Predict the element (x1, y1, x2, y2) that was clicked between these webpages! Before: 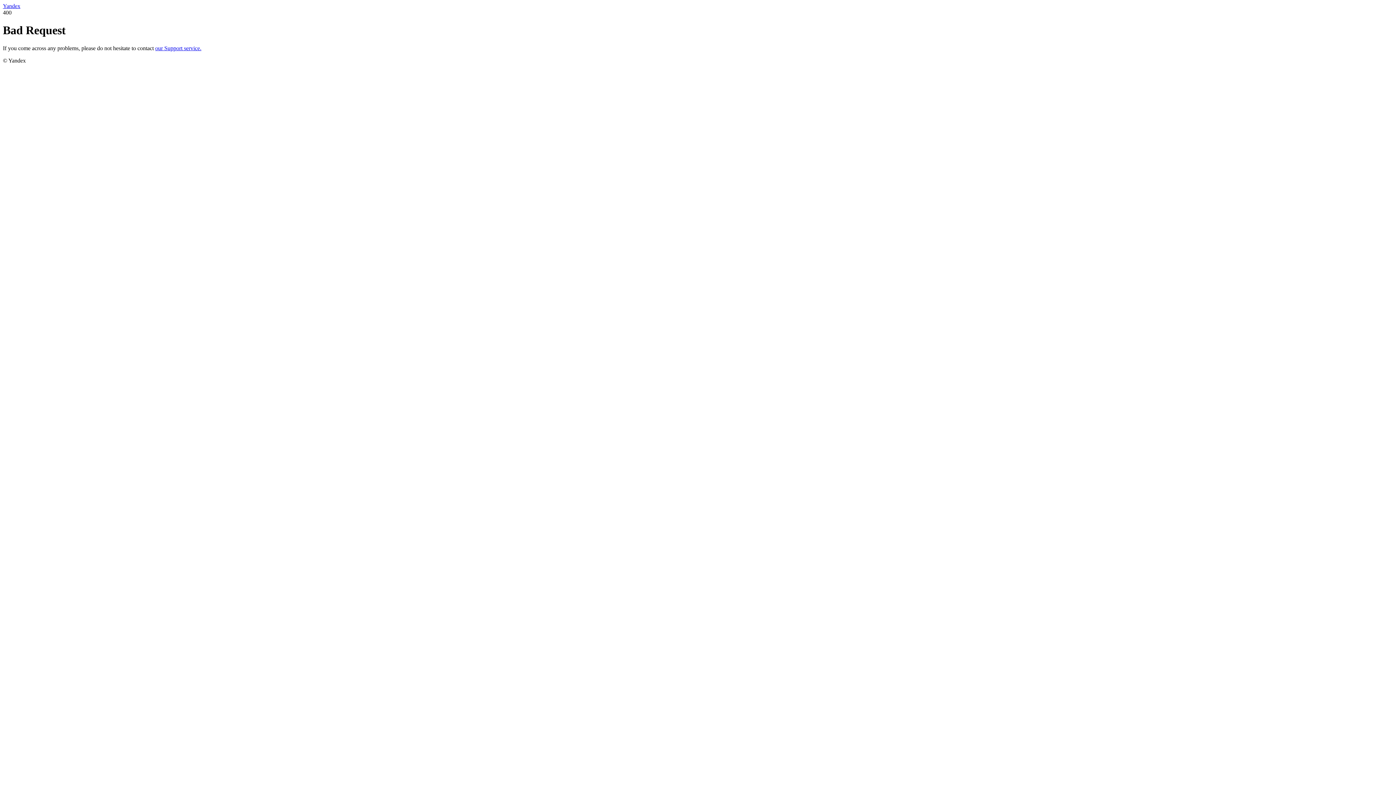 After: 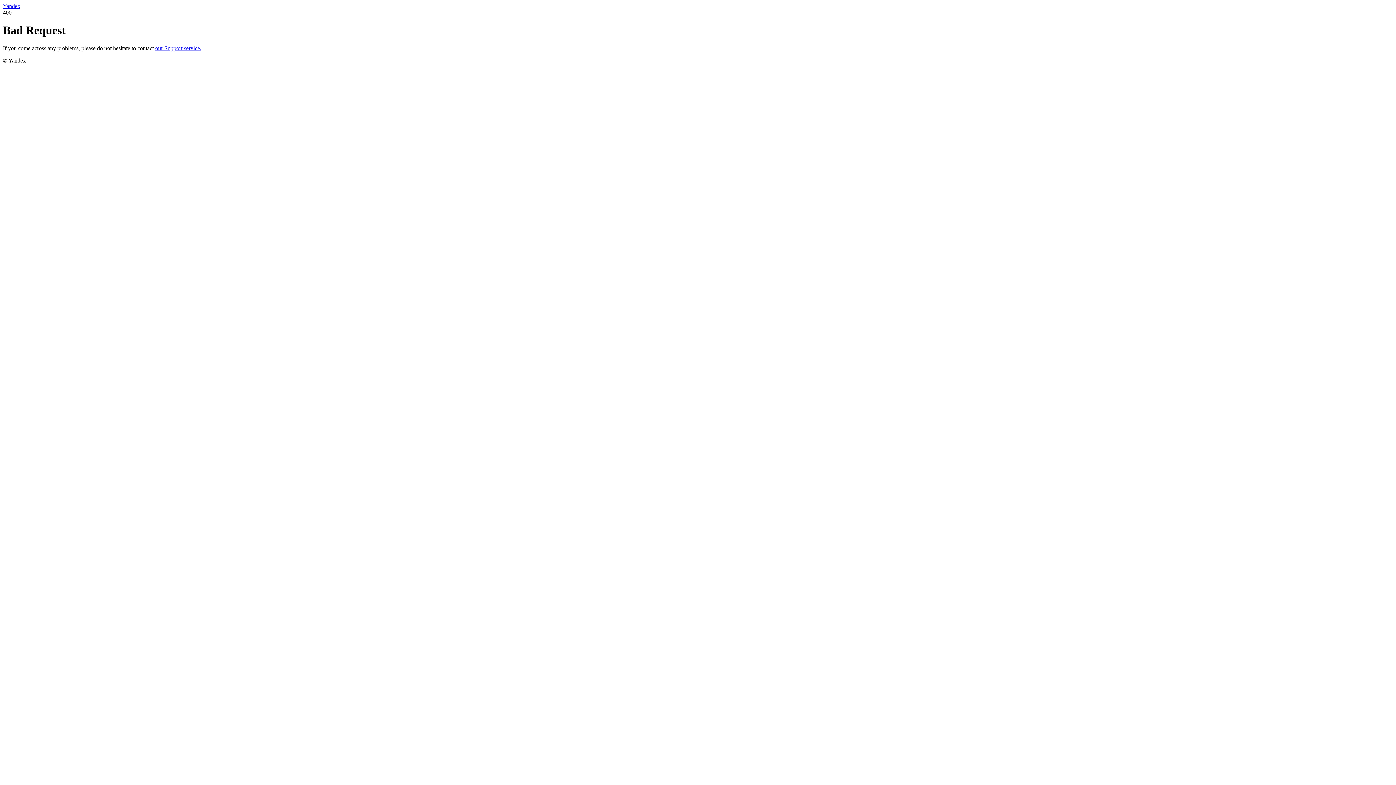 Action: label: Yandex bbox: (2, 2, 20, 9)